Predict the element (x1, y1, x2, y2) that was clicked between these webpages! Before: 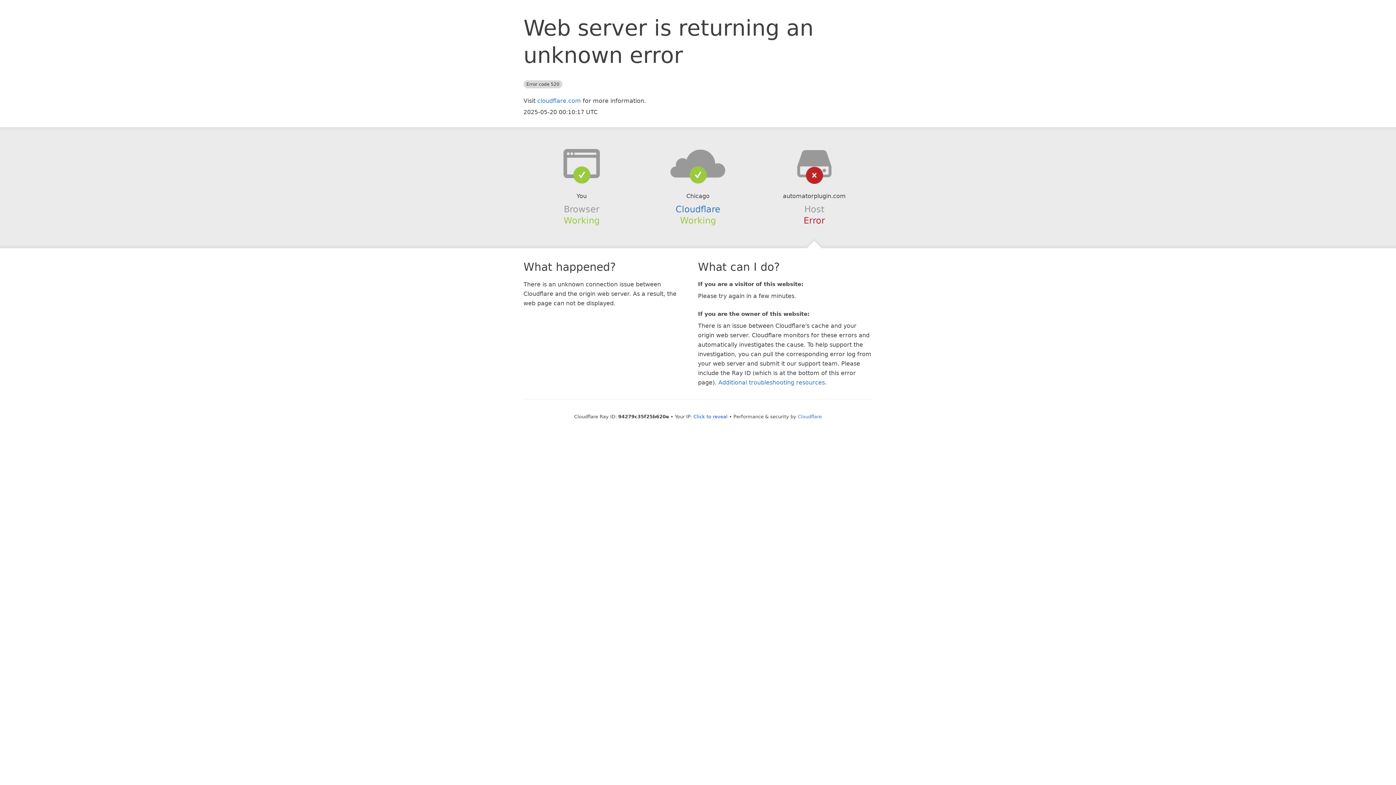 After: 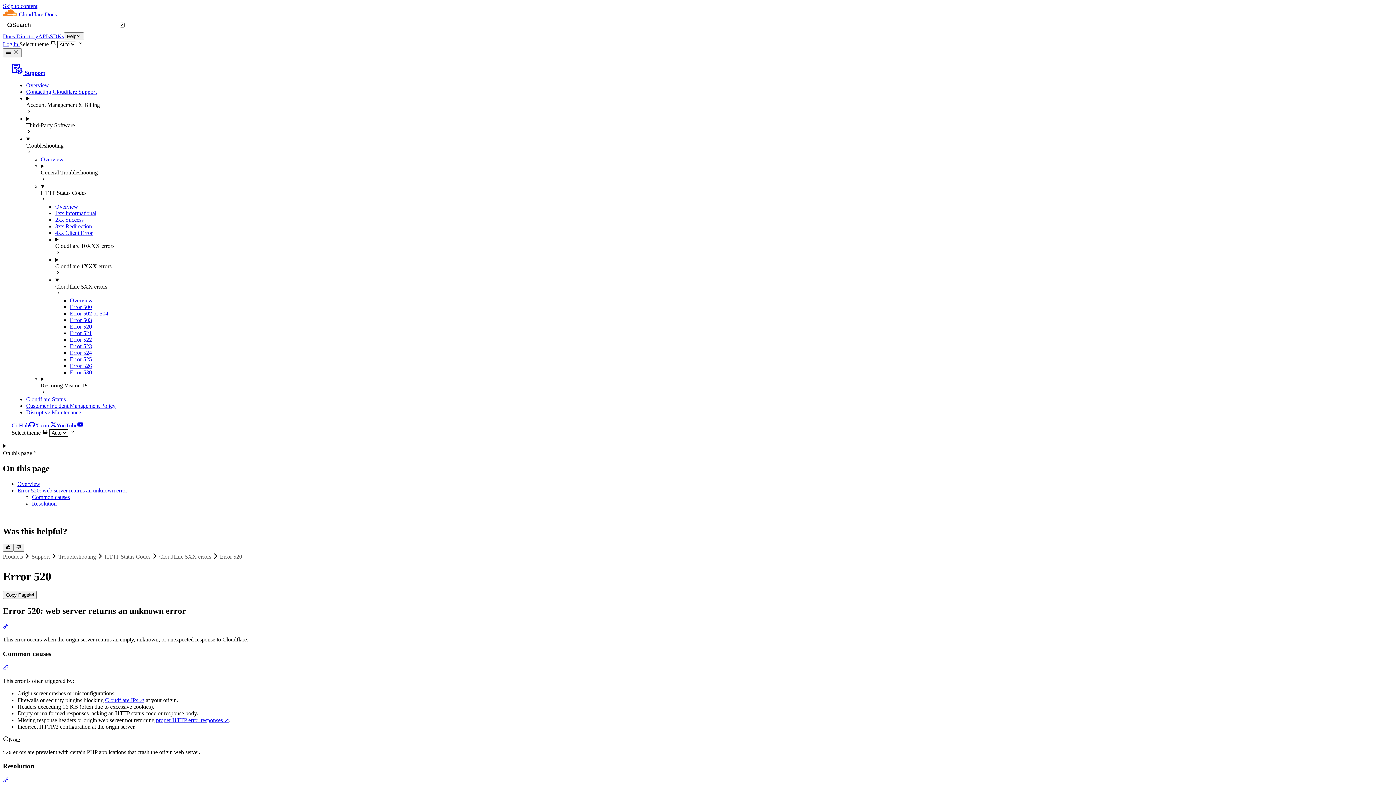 Action: label: Additional troubleshooting resources bbox: (718, 379, 825, 386)